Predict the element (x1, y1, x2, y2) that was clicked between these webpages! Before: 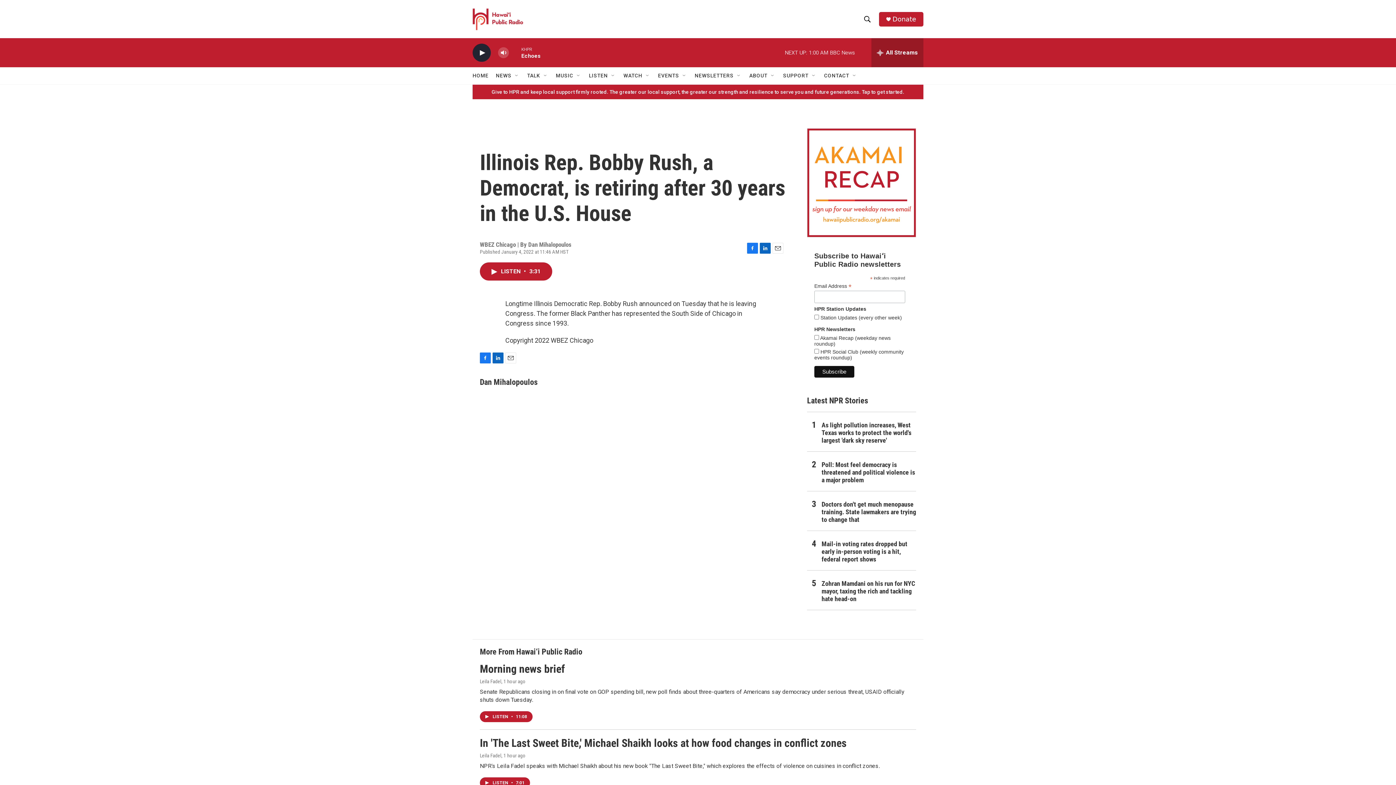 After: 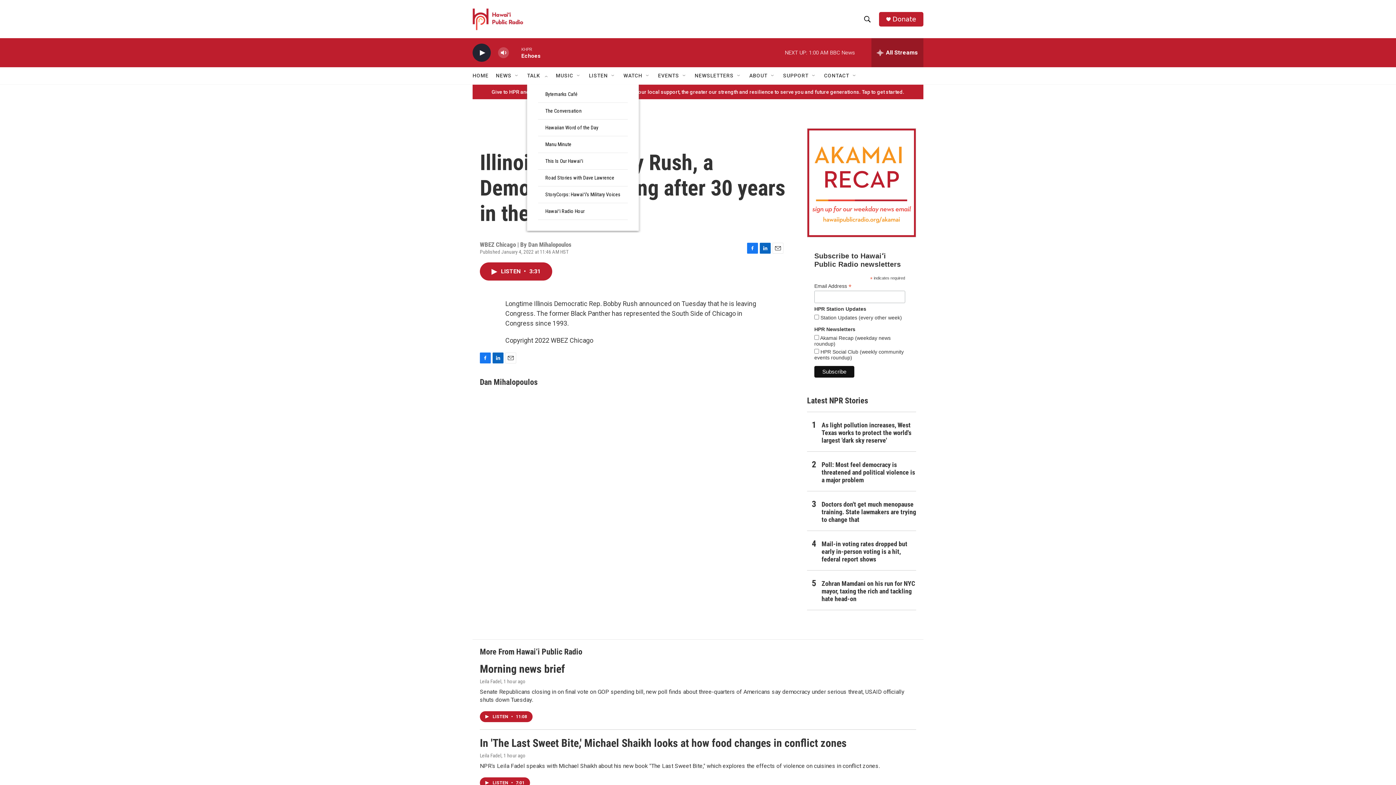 Action: label: Open Sub Navigation bbox: (542, 72, 548, 78)